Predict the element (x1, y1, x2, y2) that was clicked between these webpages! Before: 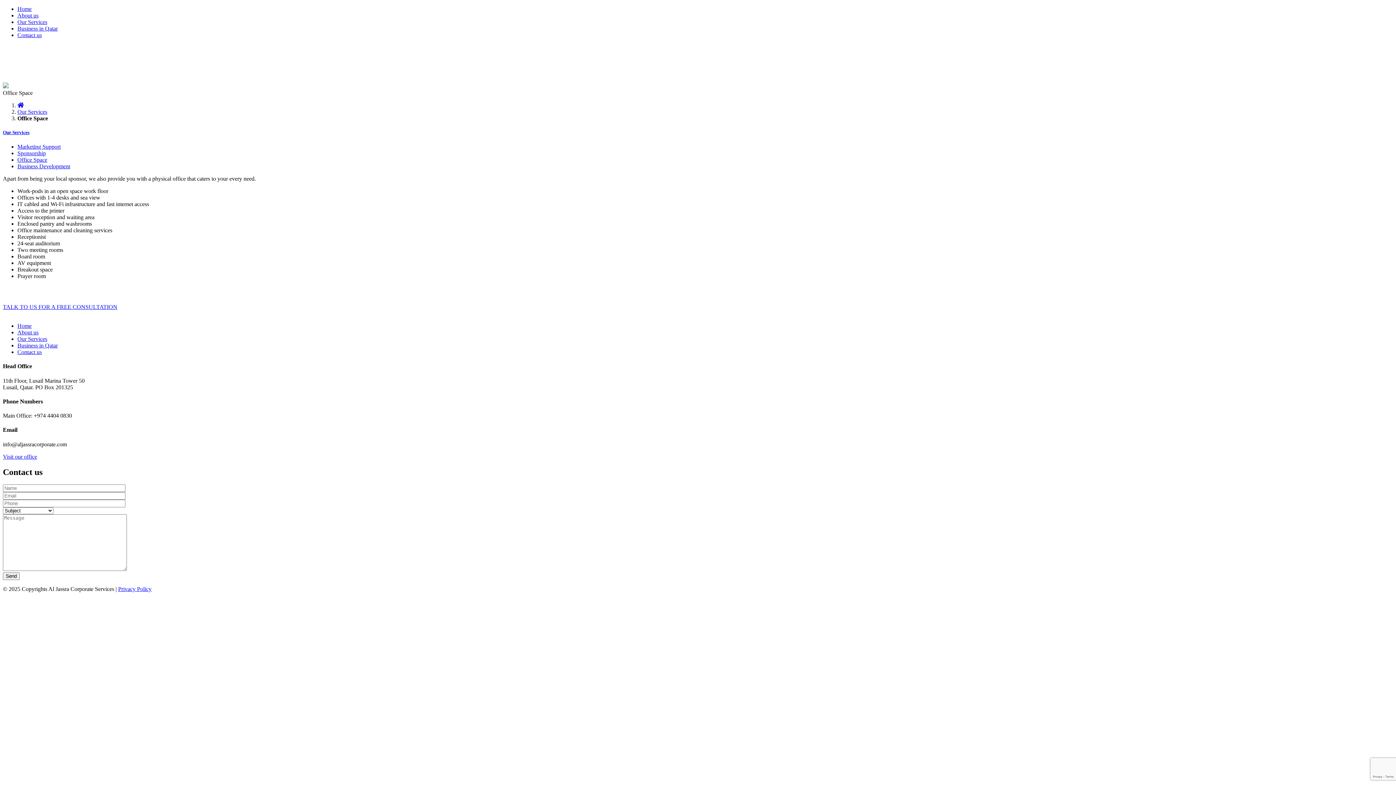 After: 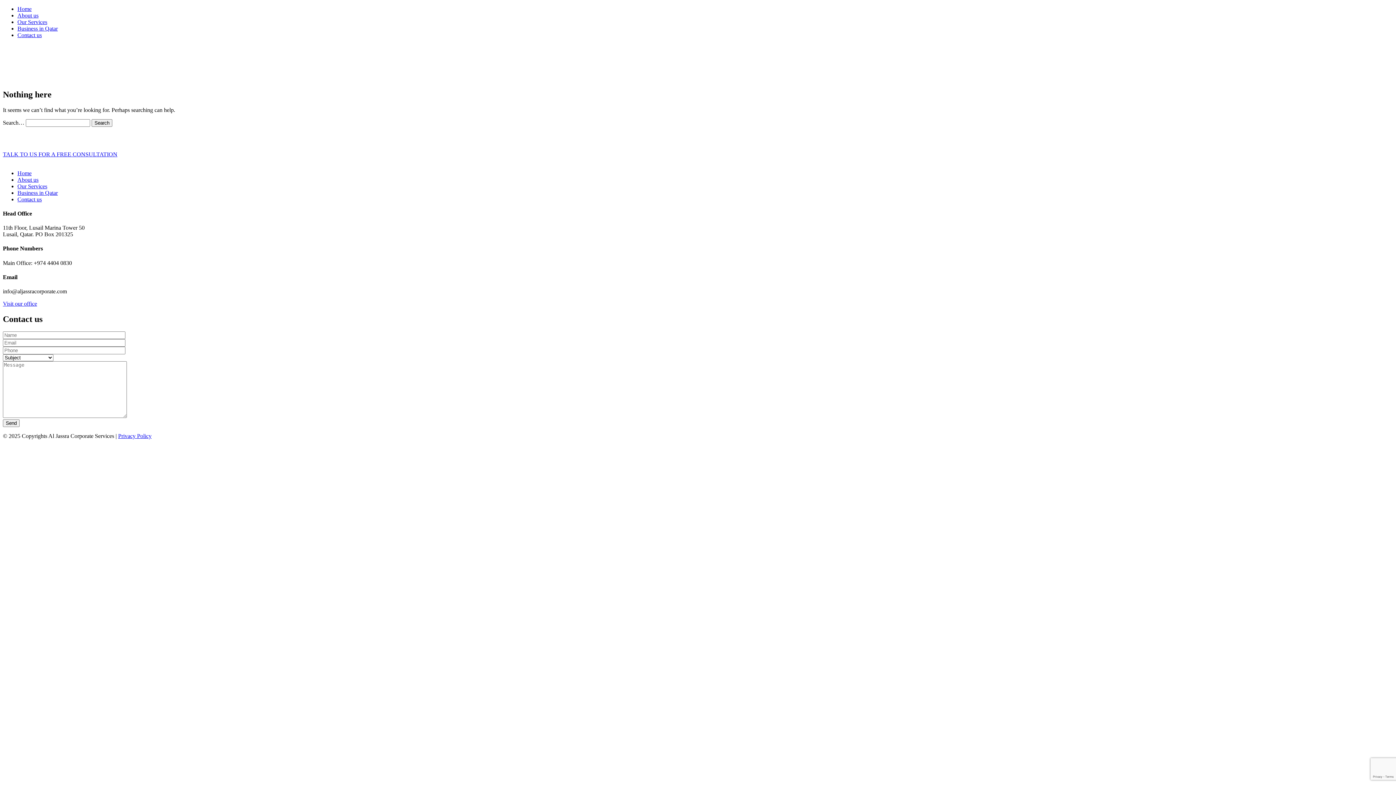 Action: bbox: (17, 108, 47, 114) label: Our Services